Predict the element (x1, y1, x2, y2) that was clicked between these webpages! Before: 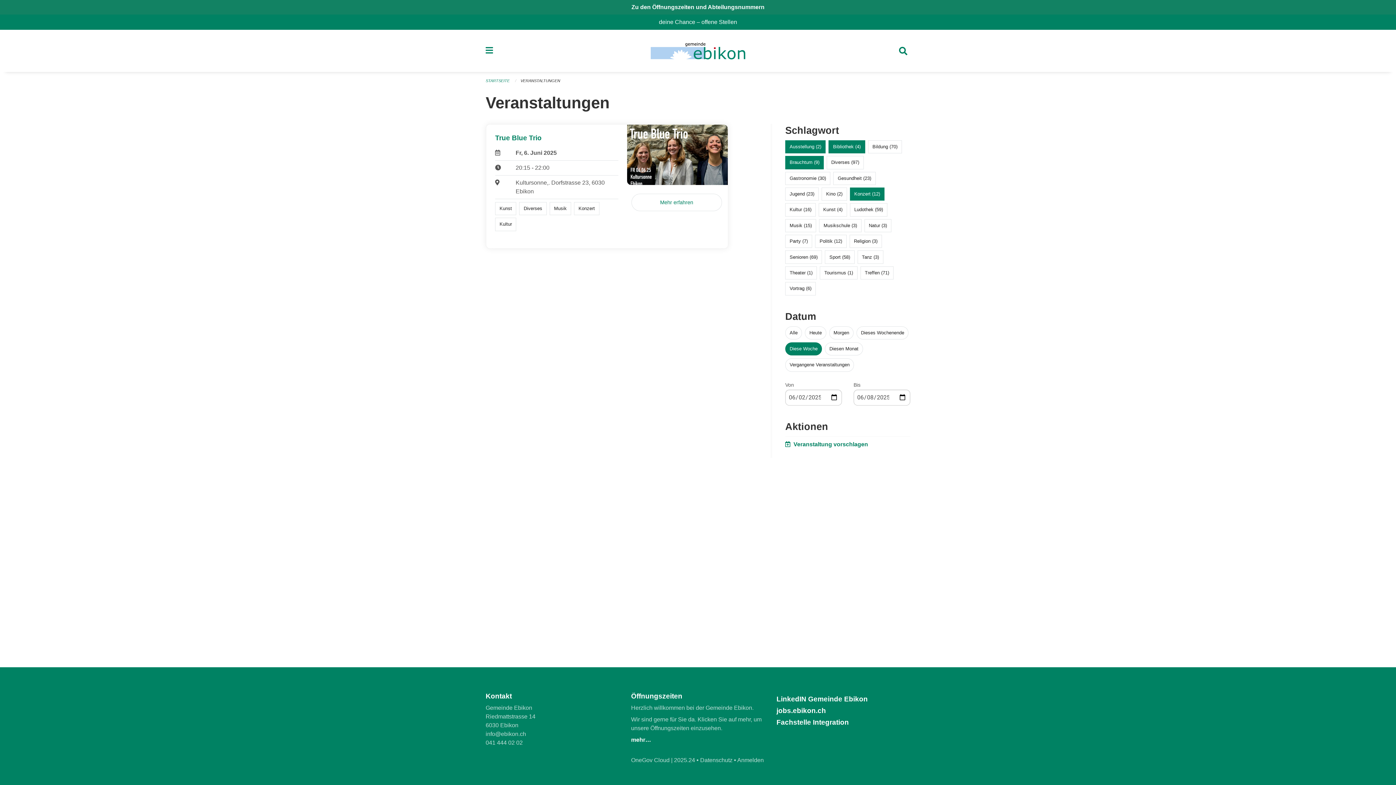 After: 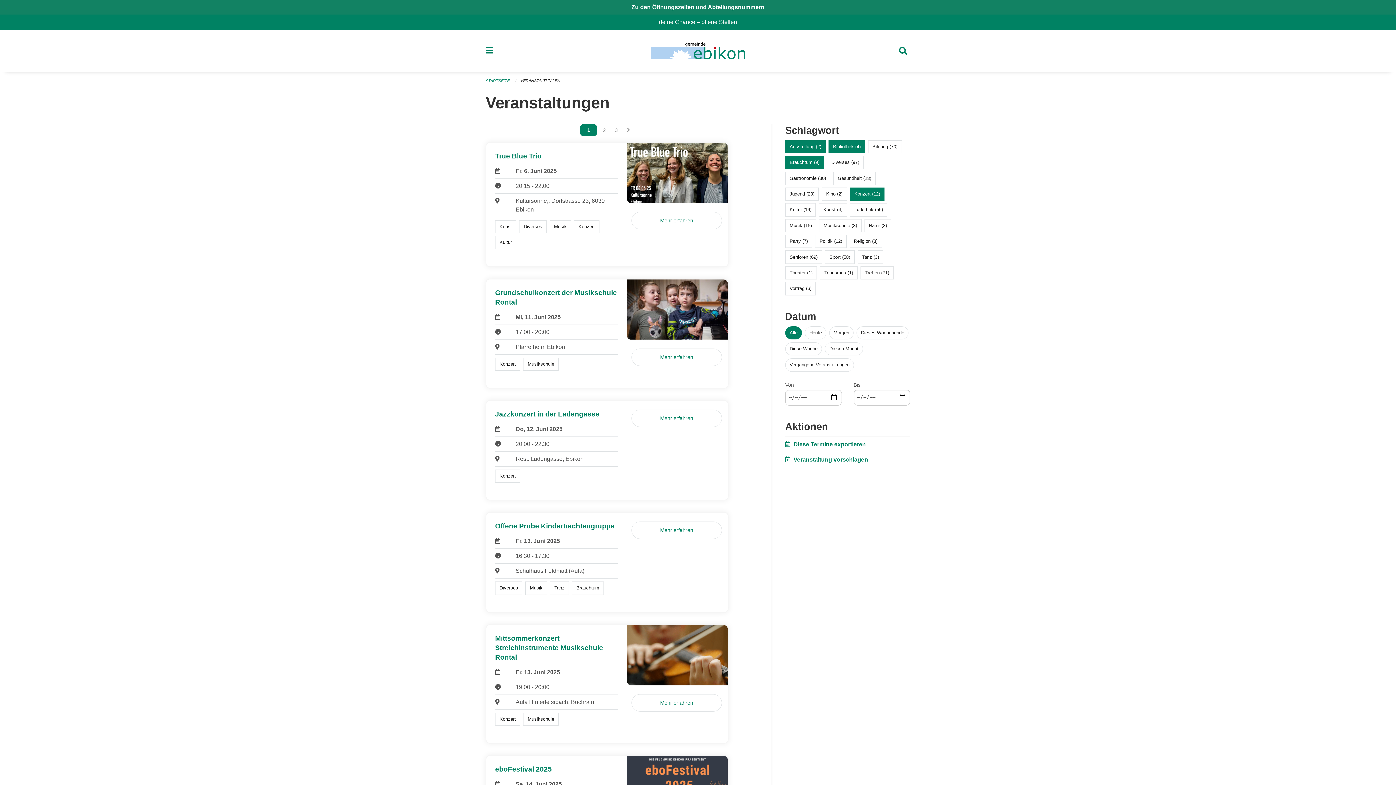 Action: label: Alle bbox: (789, 330, 797, 335)